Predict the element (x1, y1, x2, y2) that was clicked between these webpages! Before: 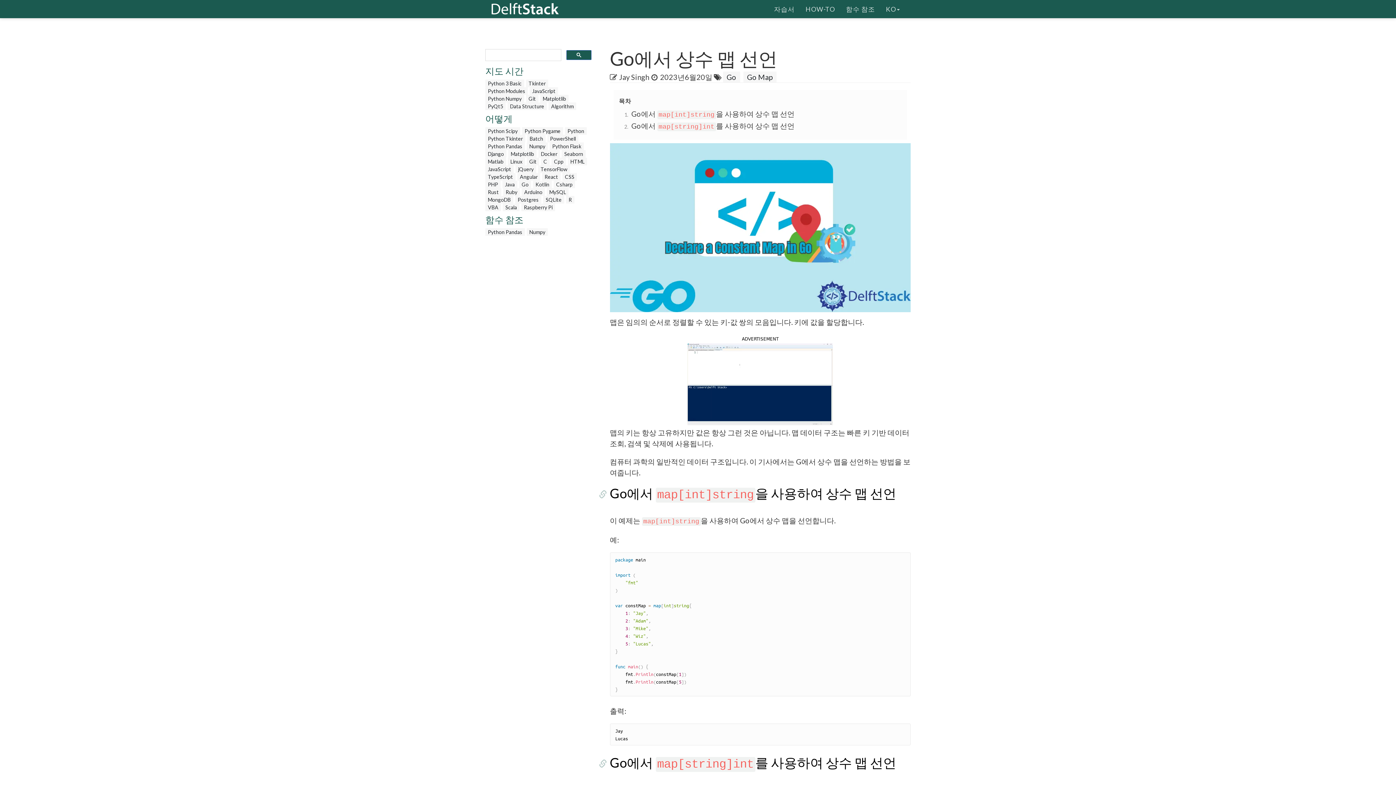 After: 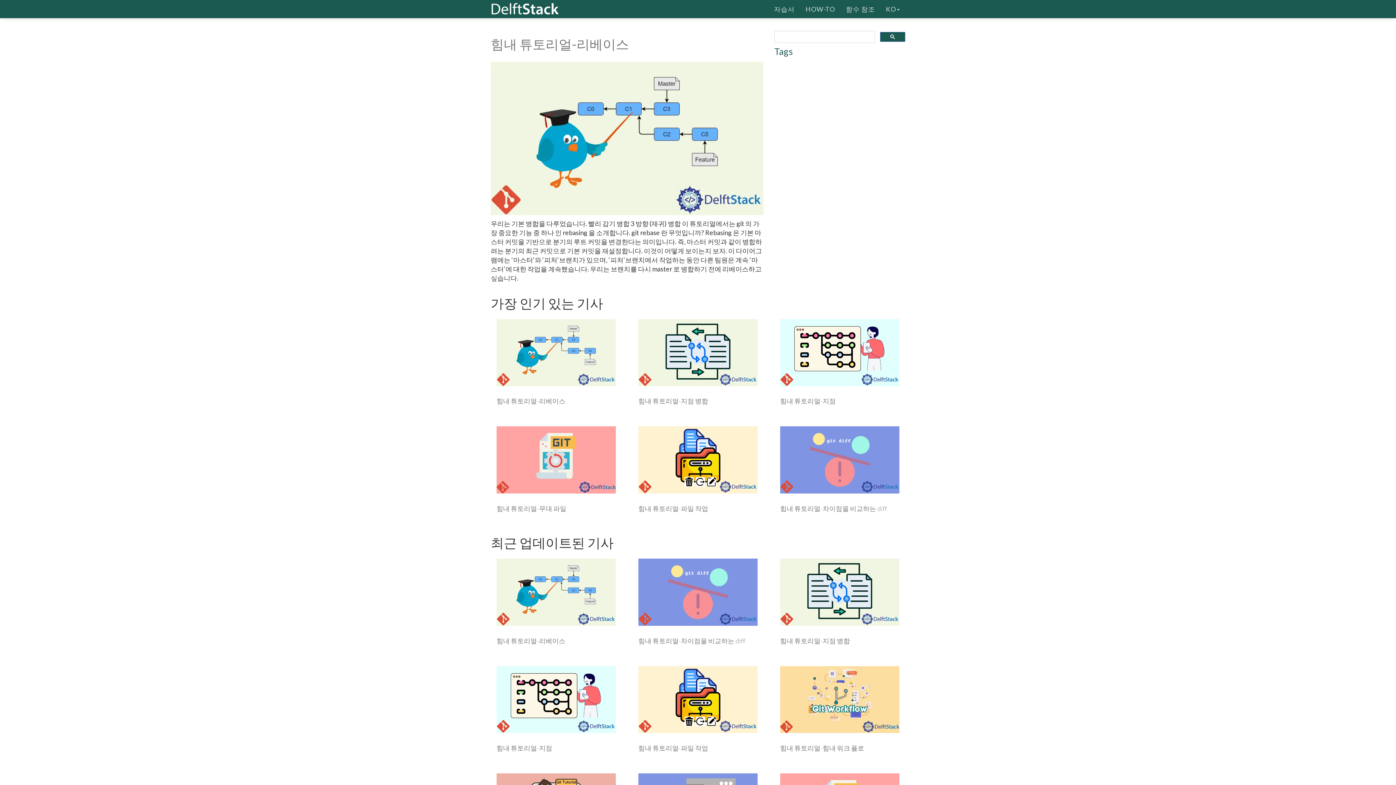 Action: bbox: (526, 94, 538, 102) label: Git